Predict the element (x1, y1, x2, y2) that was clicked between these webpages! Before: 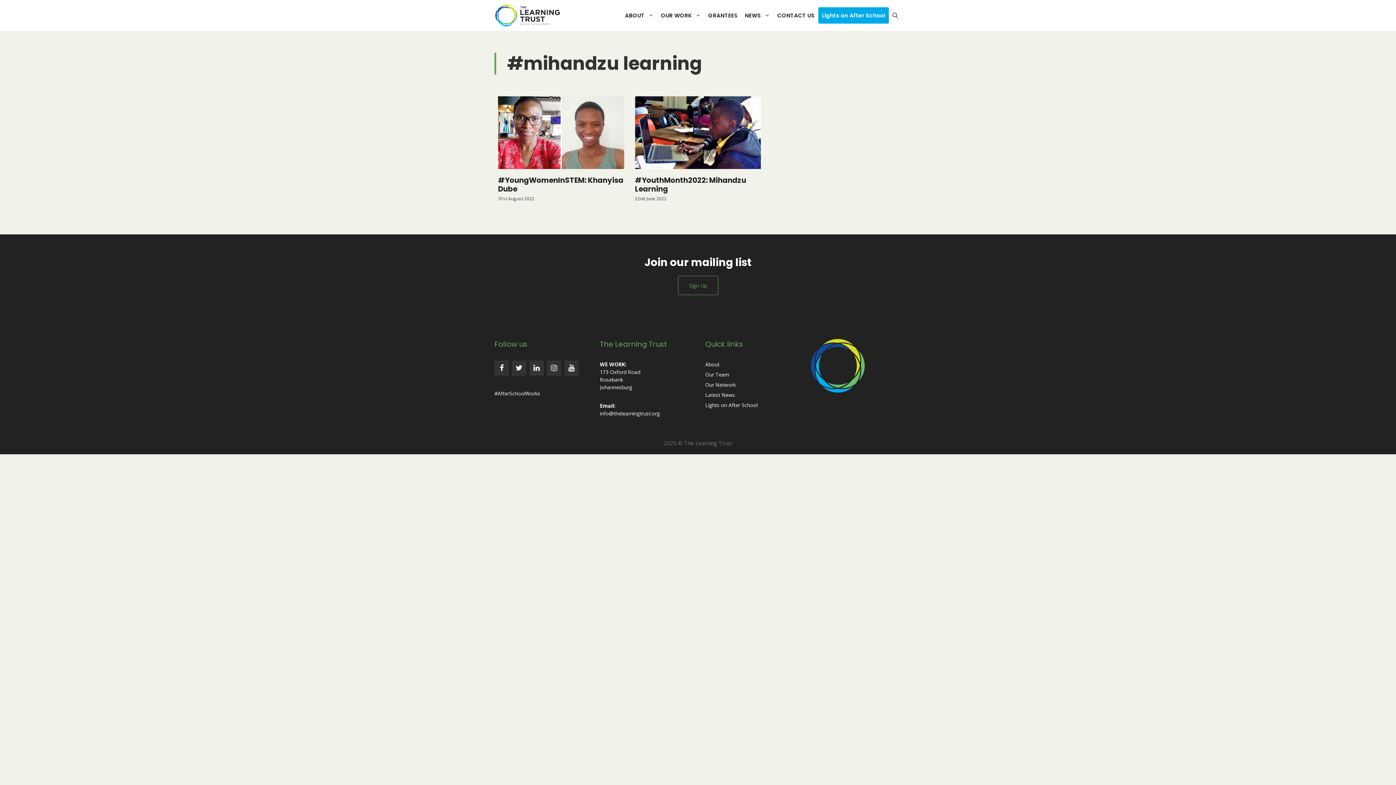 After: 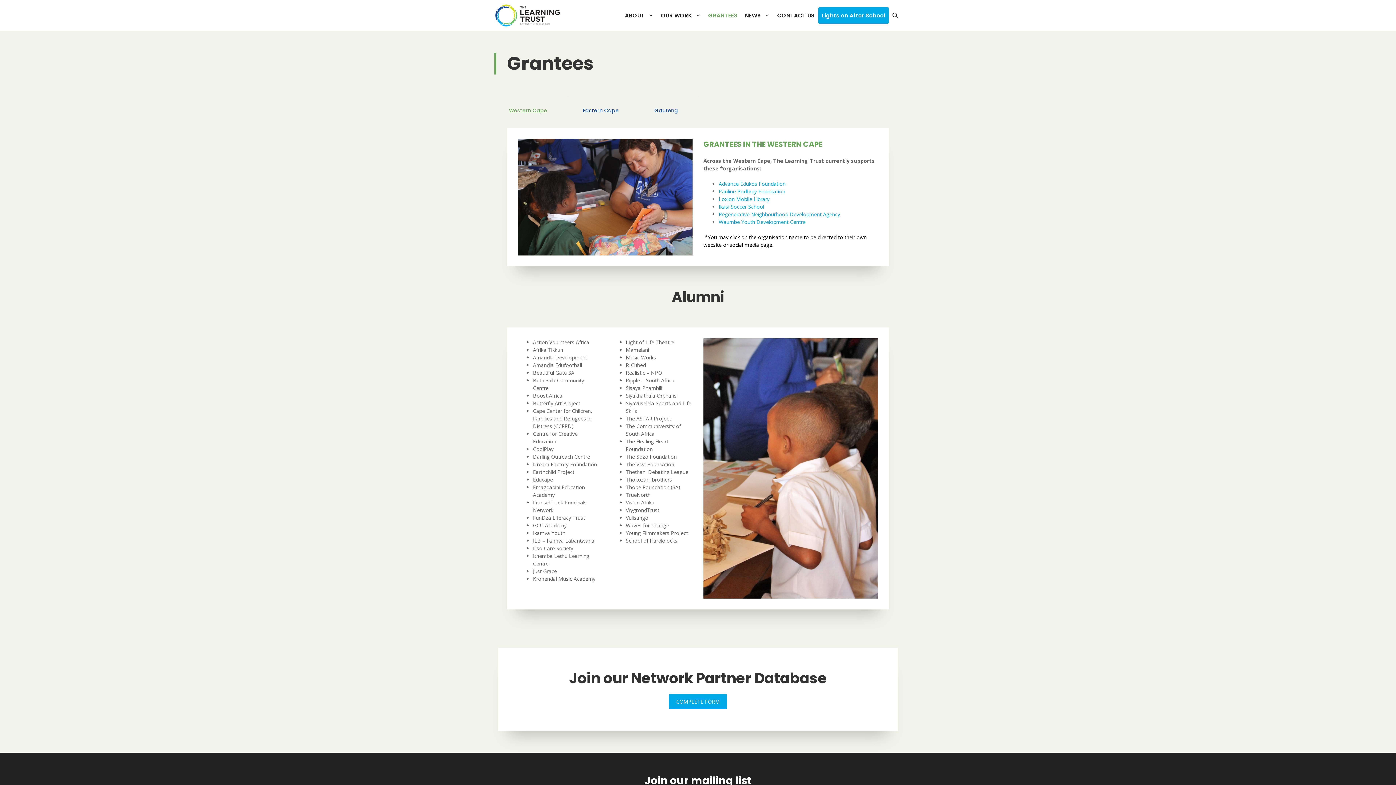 Action: label: GRANTEES bbox: (704, 0, 741, 30)